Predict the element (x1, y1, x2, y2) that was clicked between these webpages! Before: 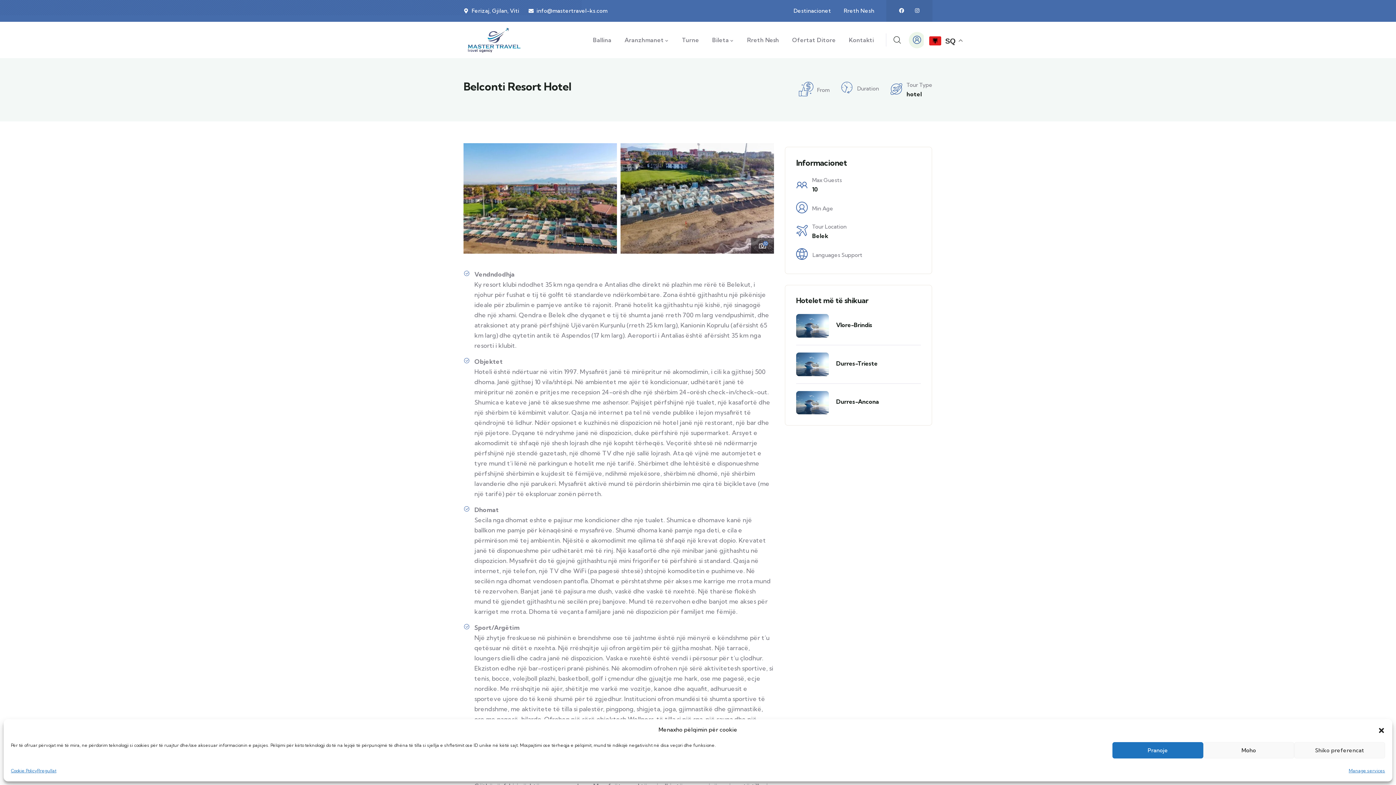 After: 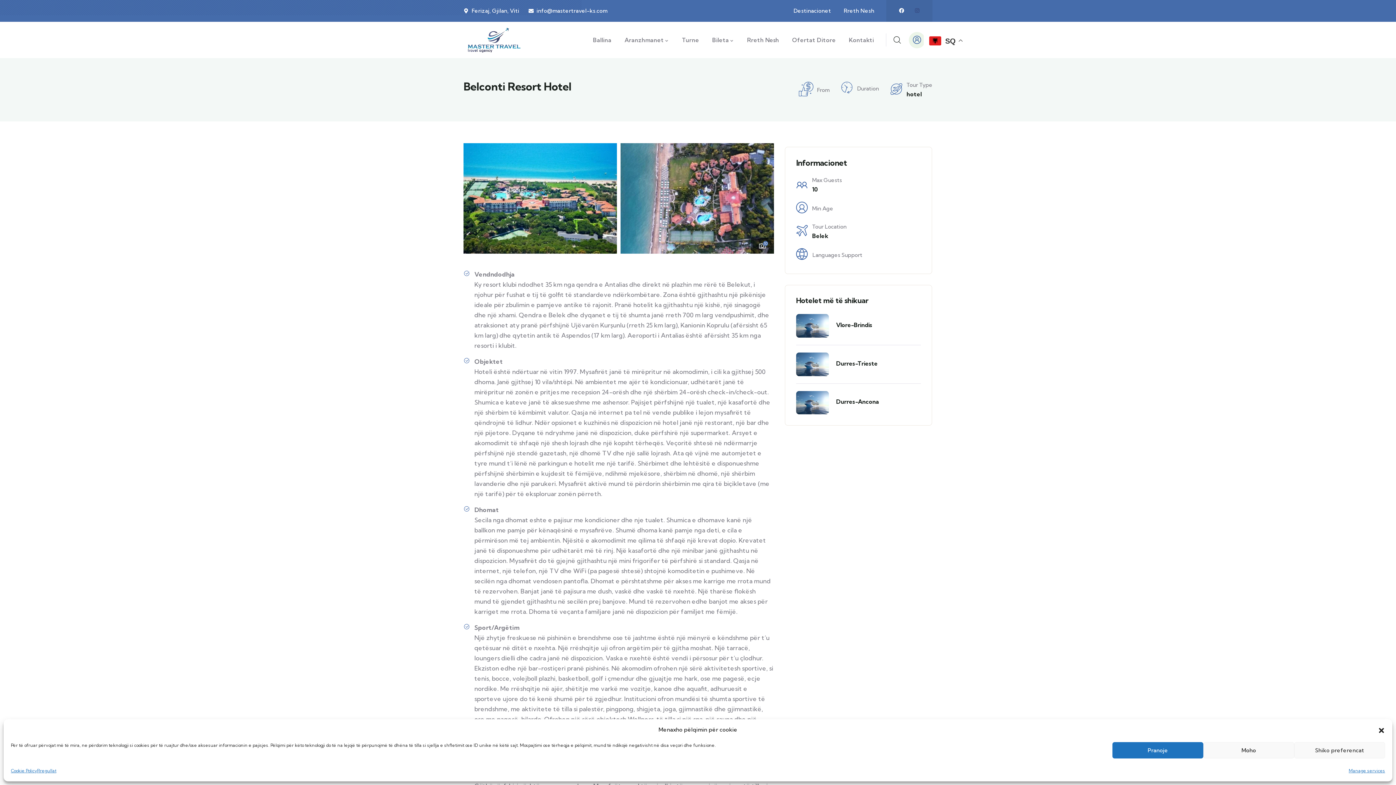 Action: label: Instagram bbox: (914, 8, 920, 13)